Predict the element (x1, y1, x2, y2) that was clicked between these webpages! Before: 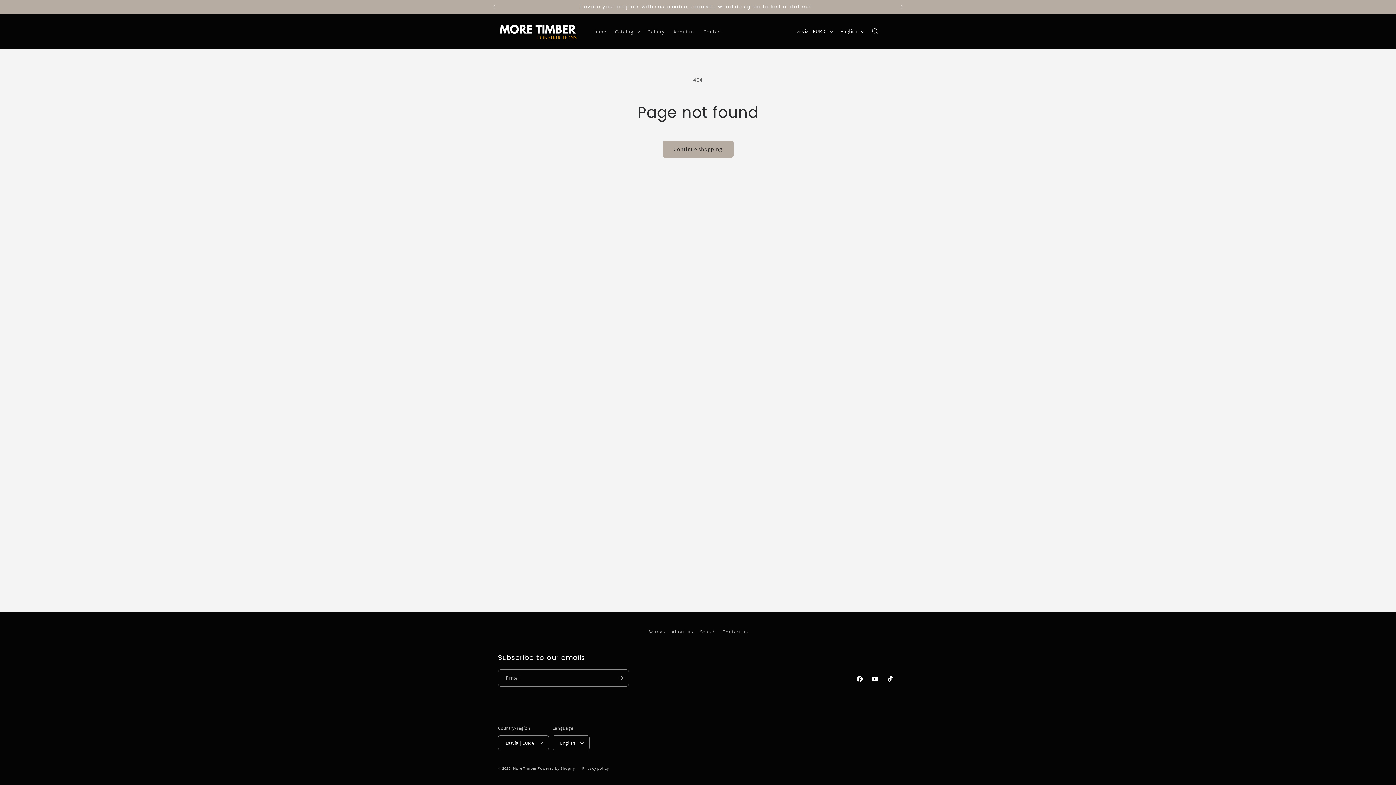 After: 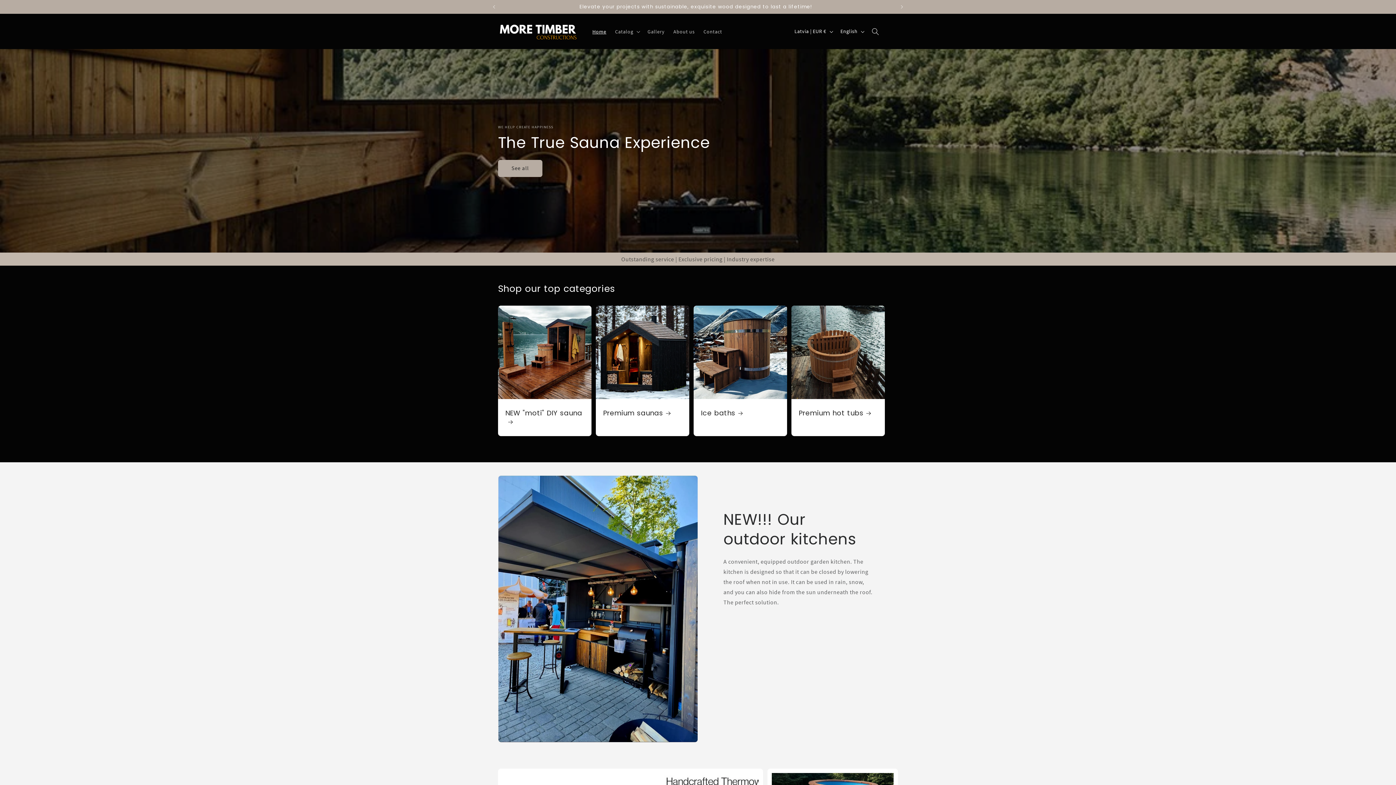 Action: label: Home bbox: (588, 23, 610, 39)